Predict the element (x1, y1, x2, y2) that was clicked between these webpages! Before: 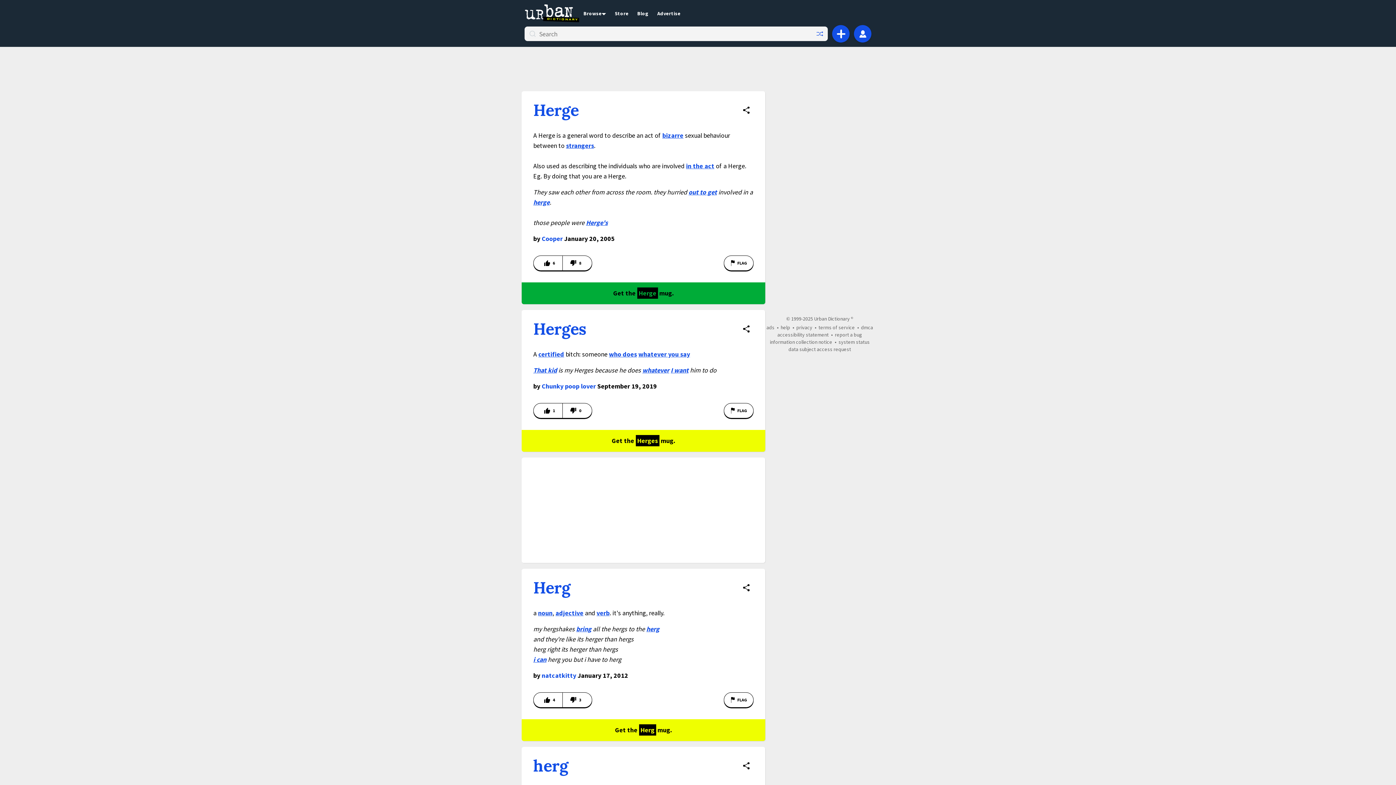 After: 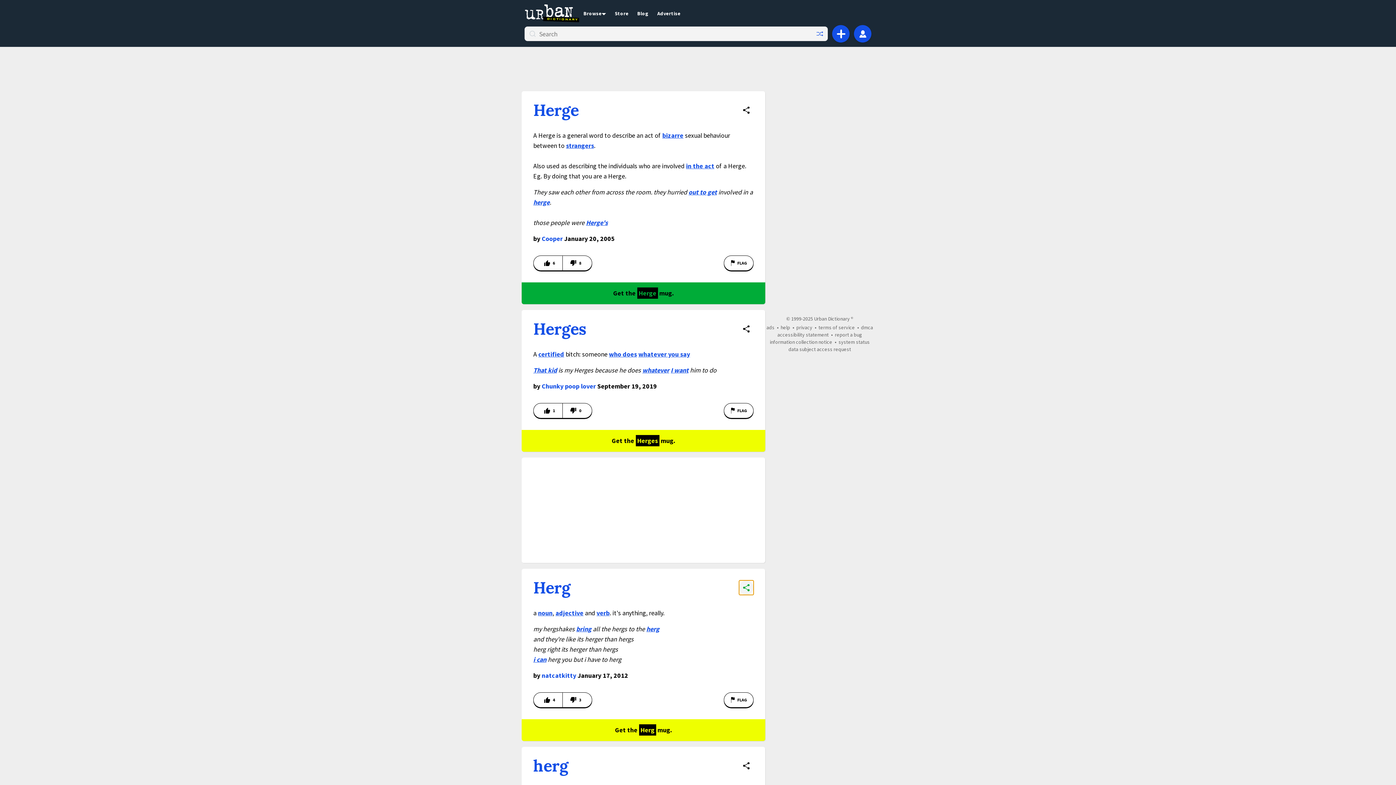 Action: label: Share definition bbox: (739, 580, 753, 595)